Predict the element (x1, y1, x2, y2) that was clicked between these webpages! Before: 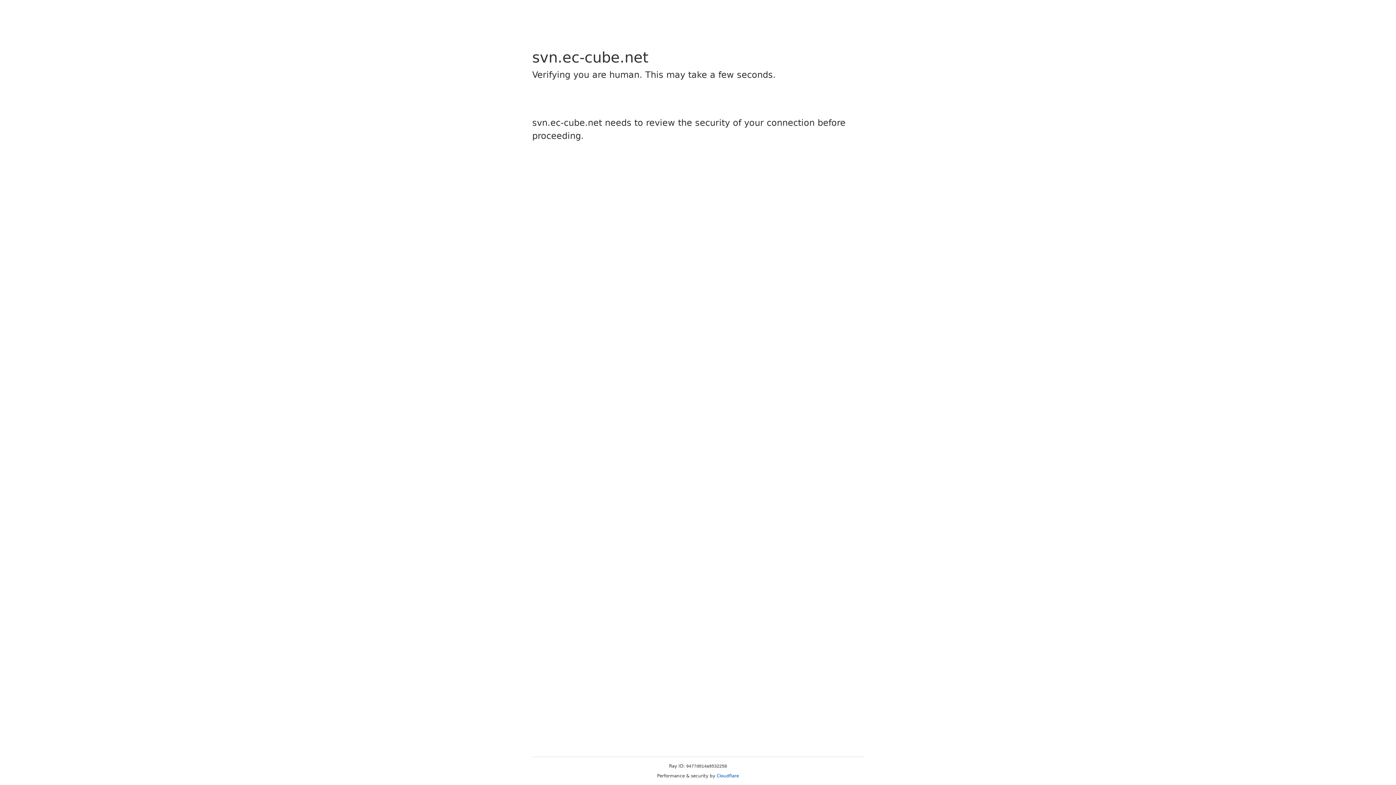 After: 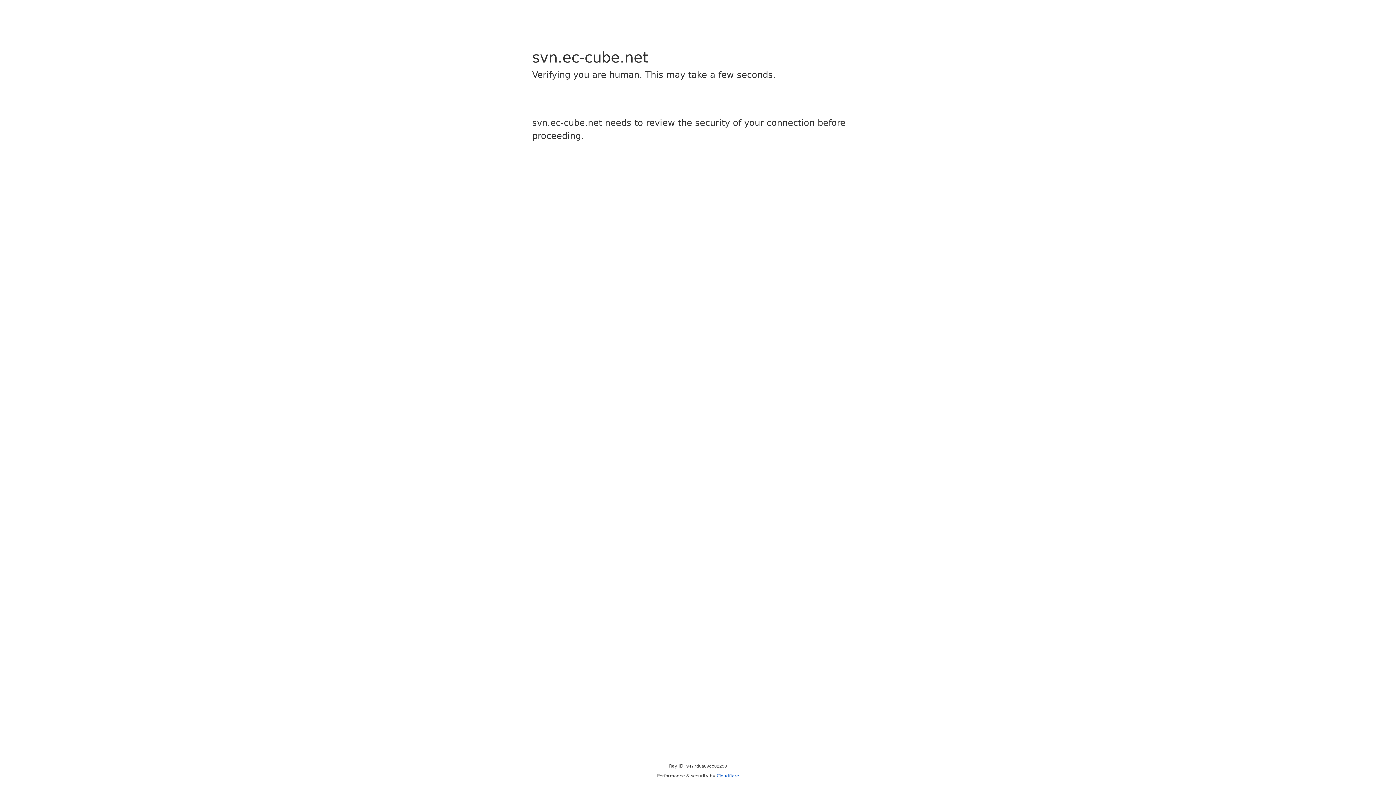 Action: label: Cloudflare bbox: (716, 773, 739, 778)